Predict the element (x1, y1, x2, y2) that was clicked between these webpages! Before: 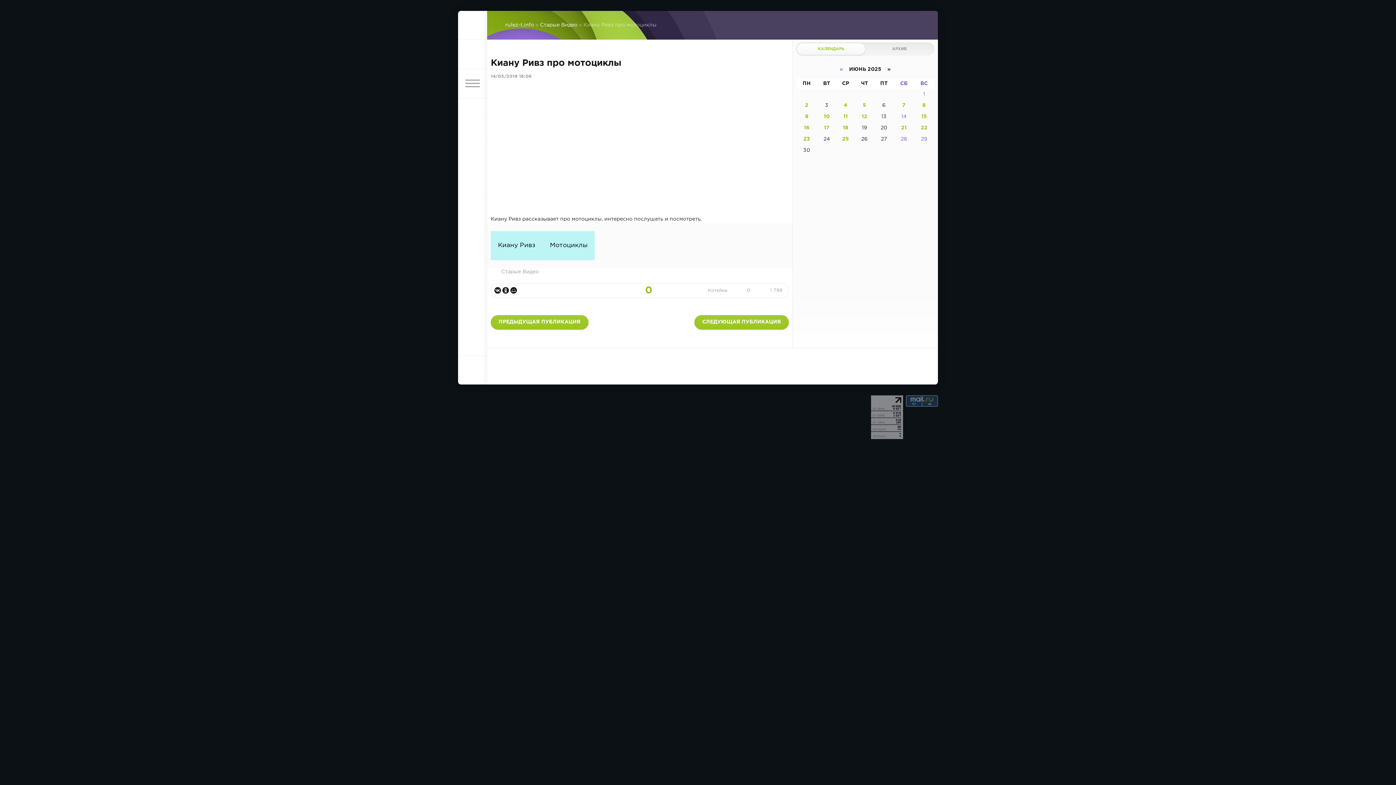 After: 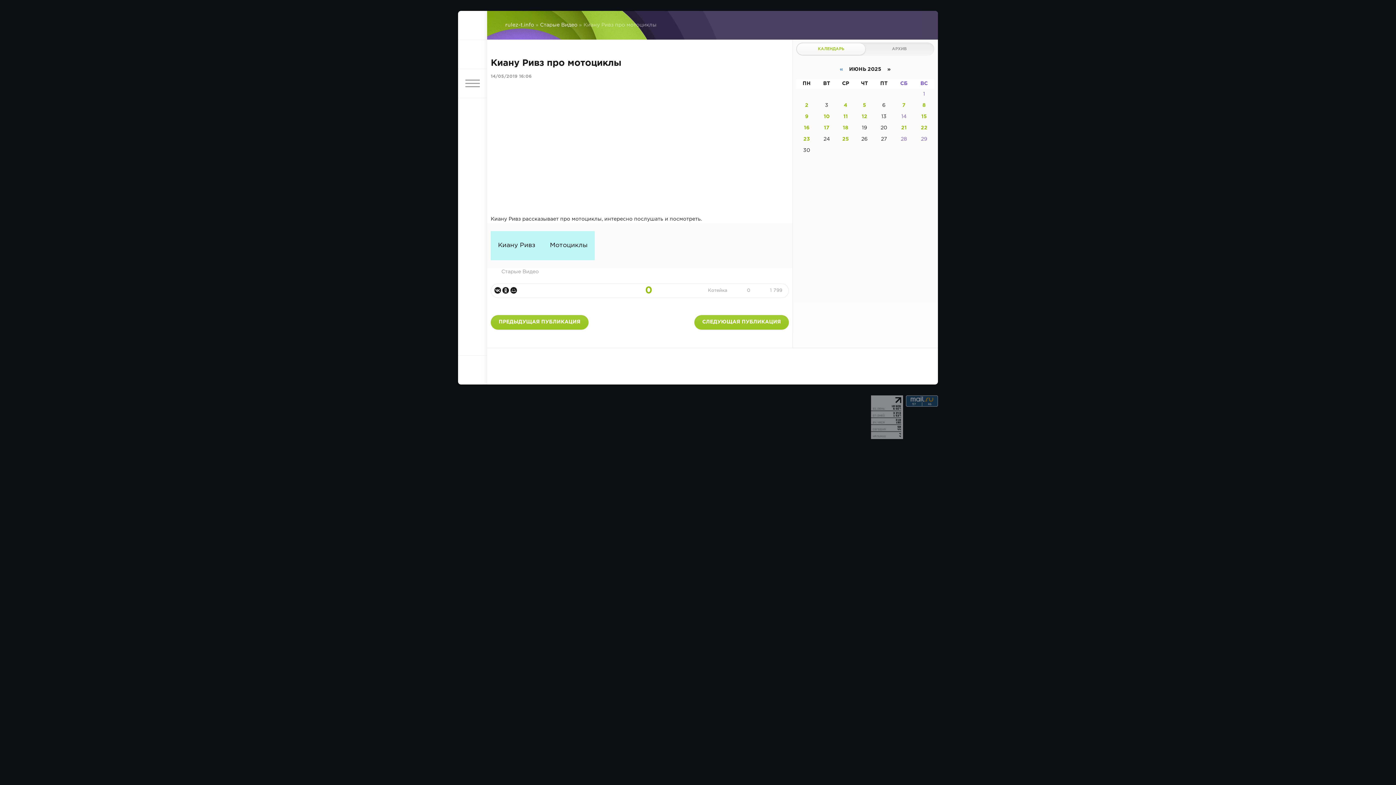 Action: bbox: (458, 40, 487, 69) label: Войти